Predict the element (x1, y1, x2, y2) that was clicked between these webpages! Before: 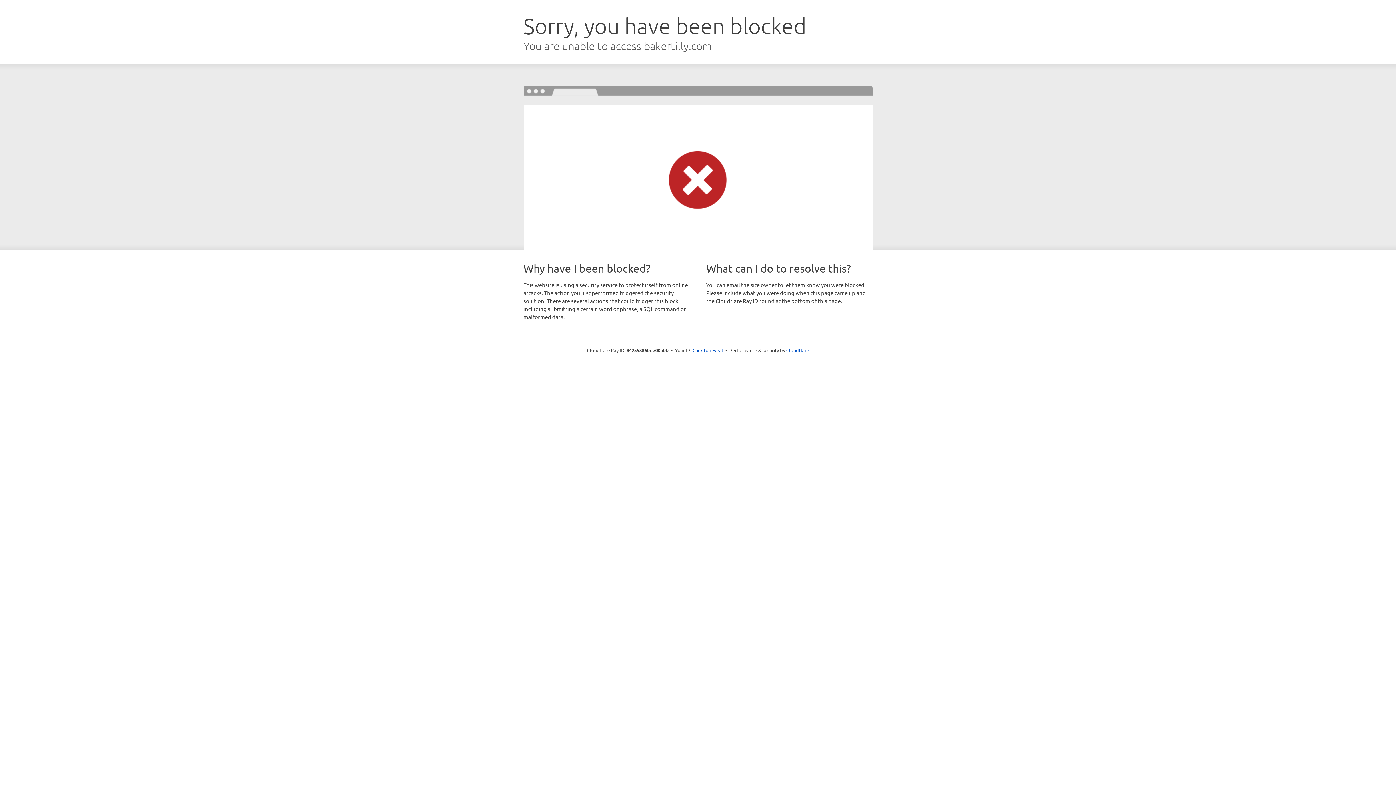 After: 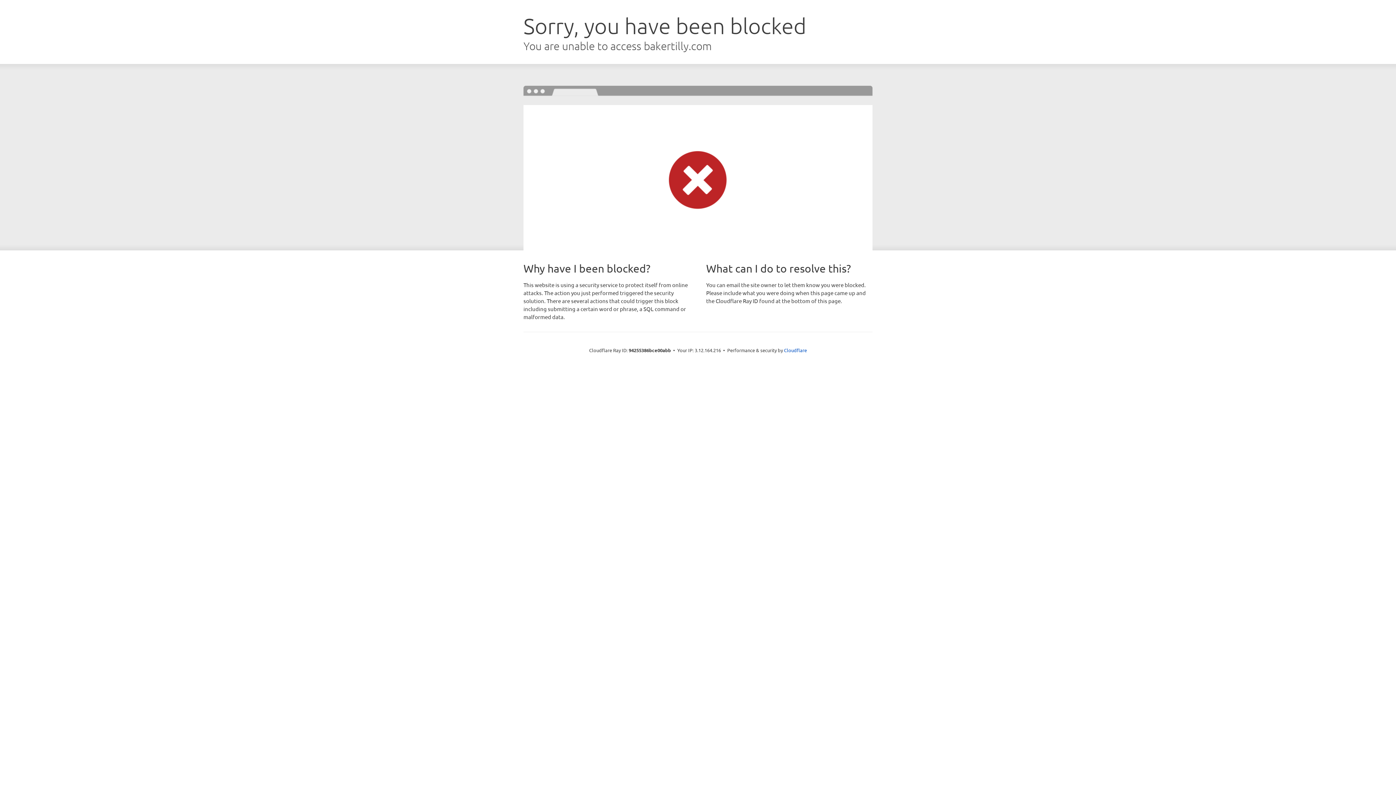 Action: bbox: (692, 346, 723, 353) label: Click to reveal